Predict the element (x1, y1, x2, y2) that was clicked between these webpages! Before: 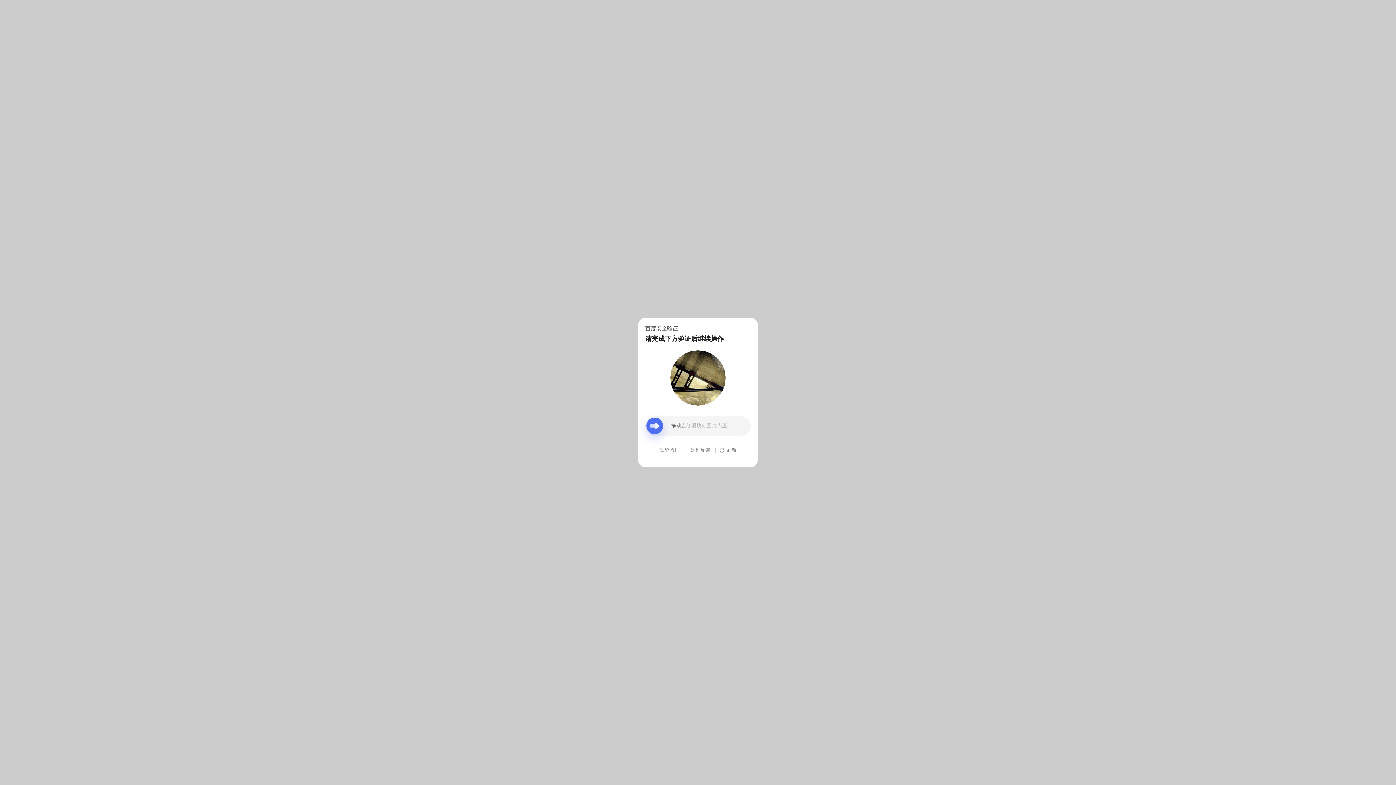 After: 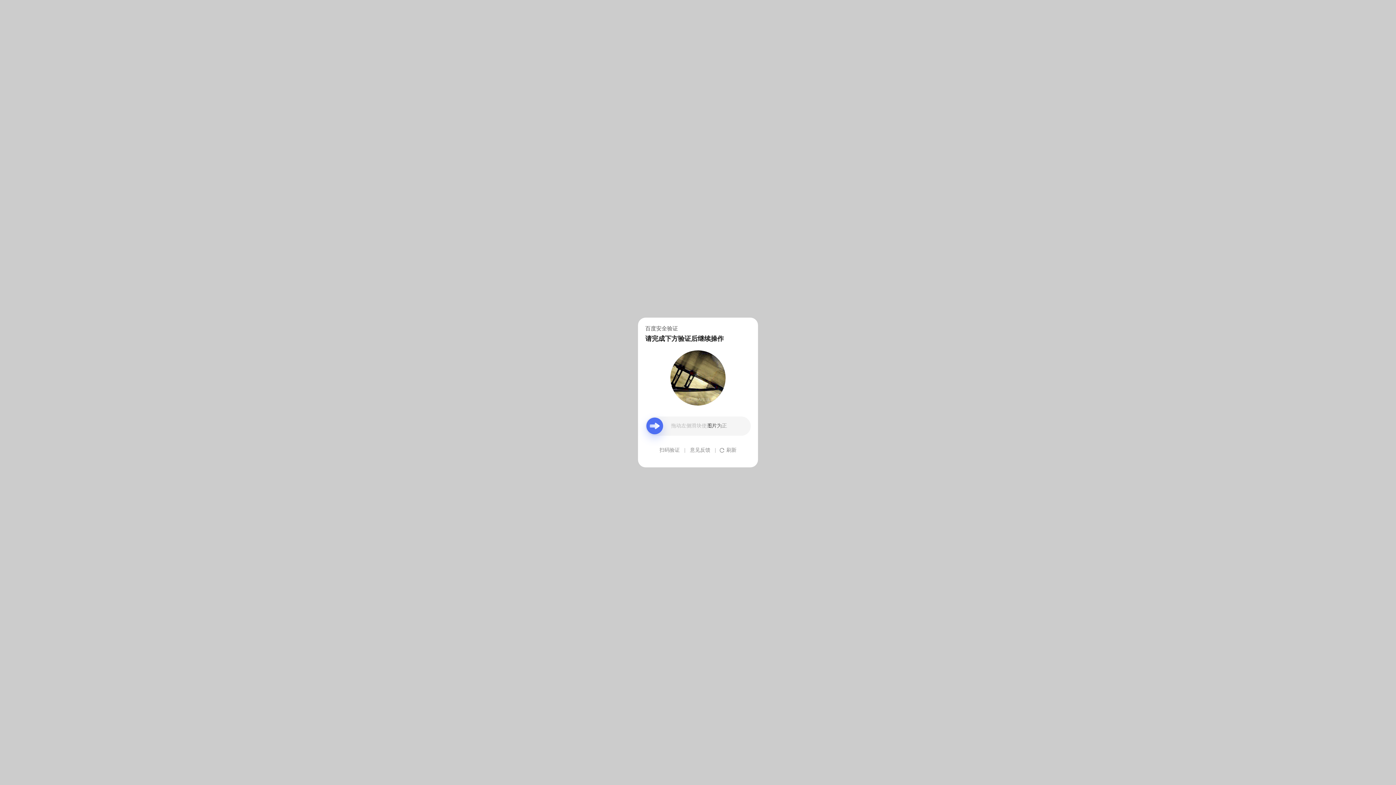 Action: bbox: (690, 439, 710, 461) label: 意见反馈